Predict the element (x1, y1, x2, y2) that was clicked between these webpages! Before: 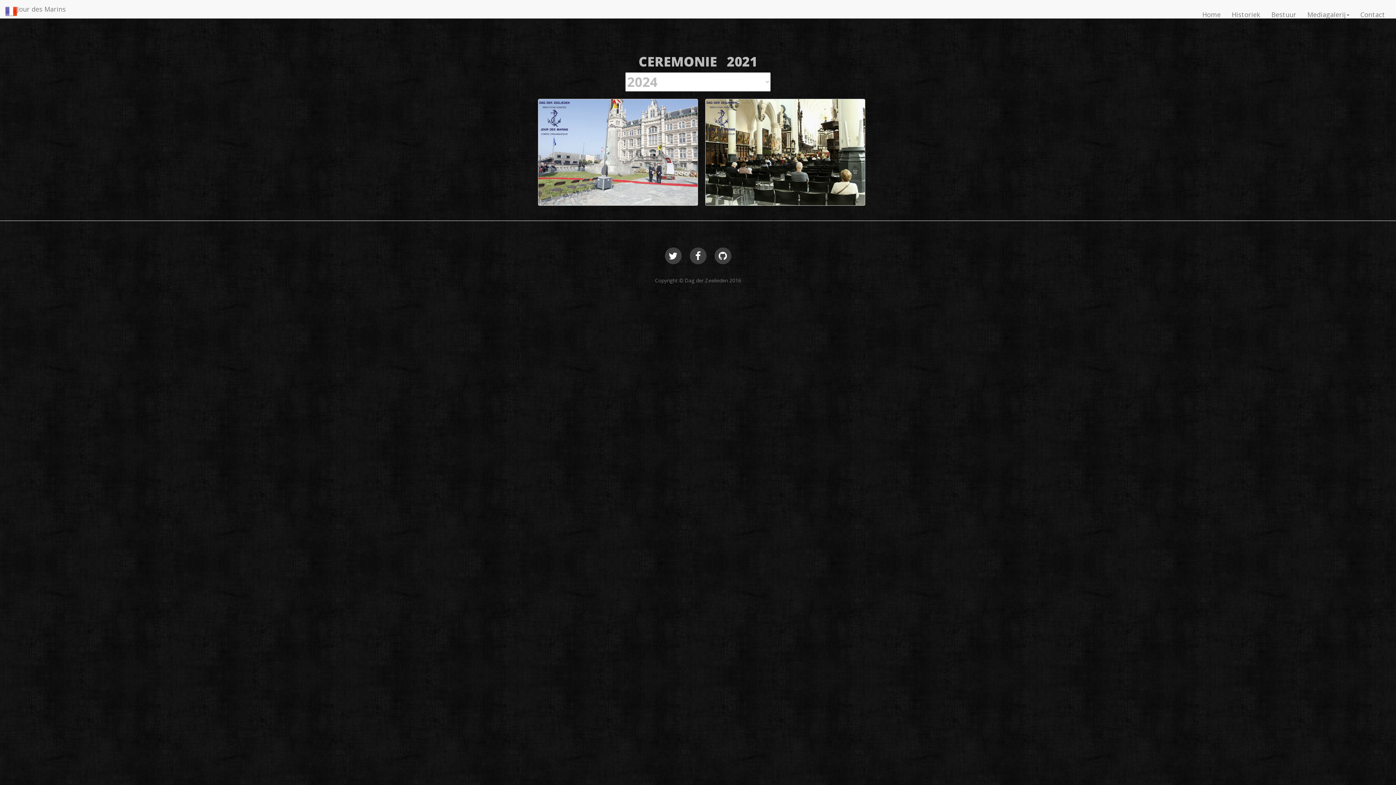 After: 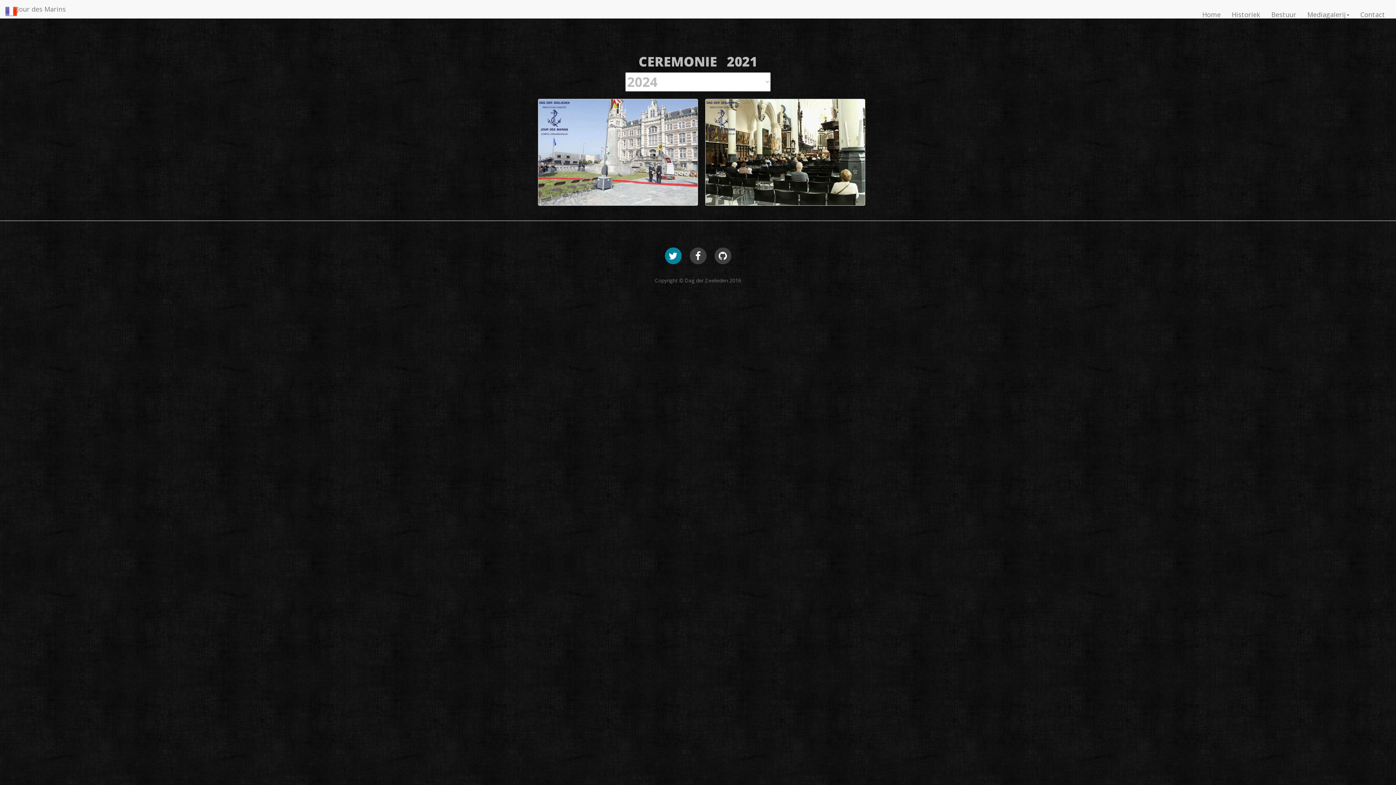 Action: bbox: (663, 250, 683, 260)